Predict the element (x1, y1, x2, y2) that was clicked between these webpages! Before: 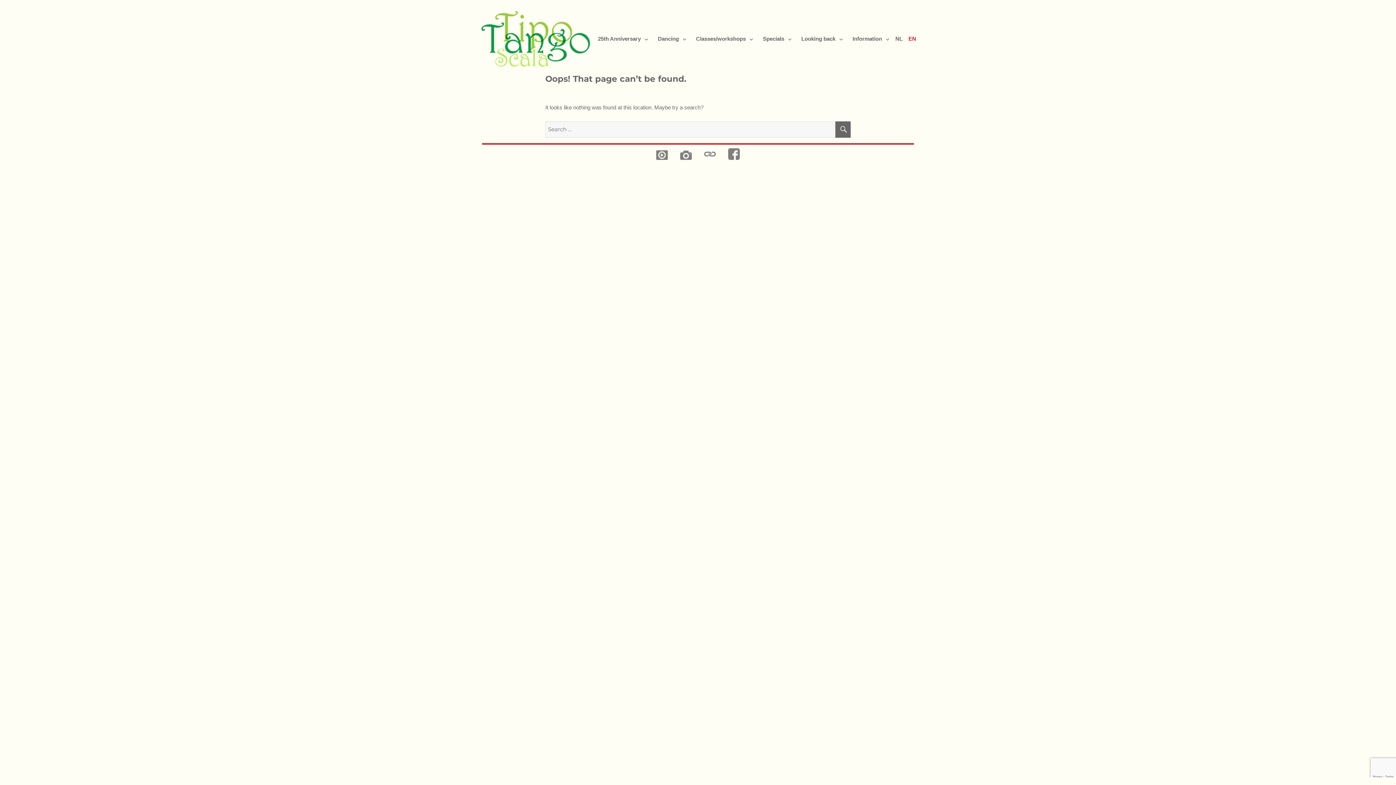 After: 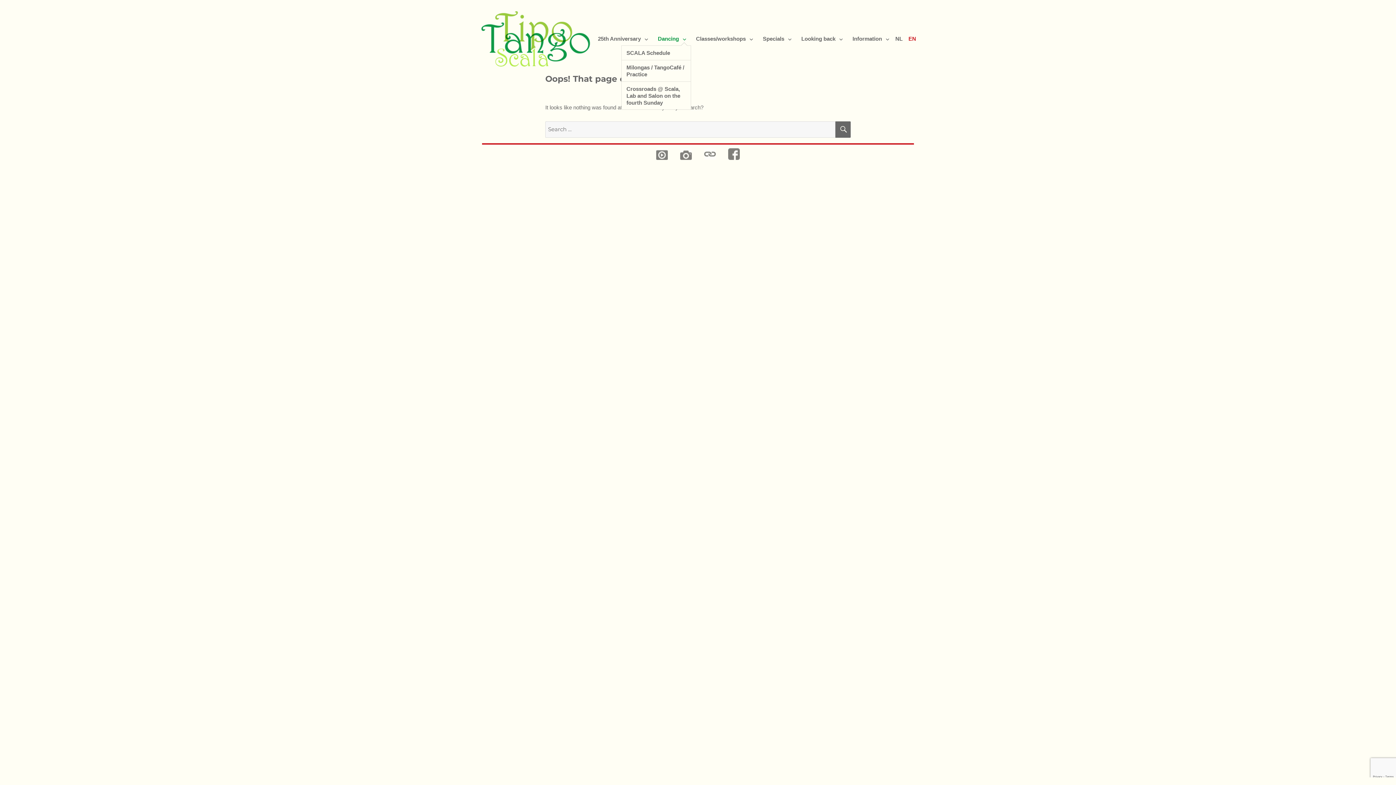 Action: bbox: (653, 31, 691, 45) label: Dancing